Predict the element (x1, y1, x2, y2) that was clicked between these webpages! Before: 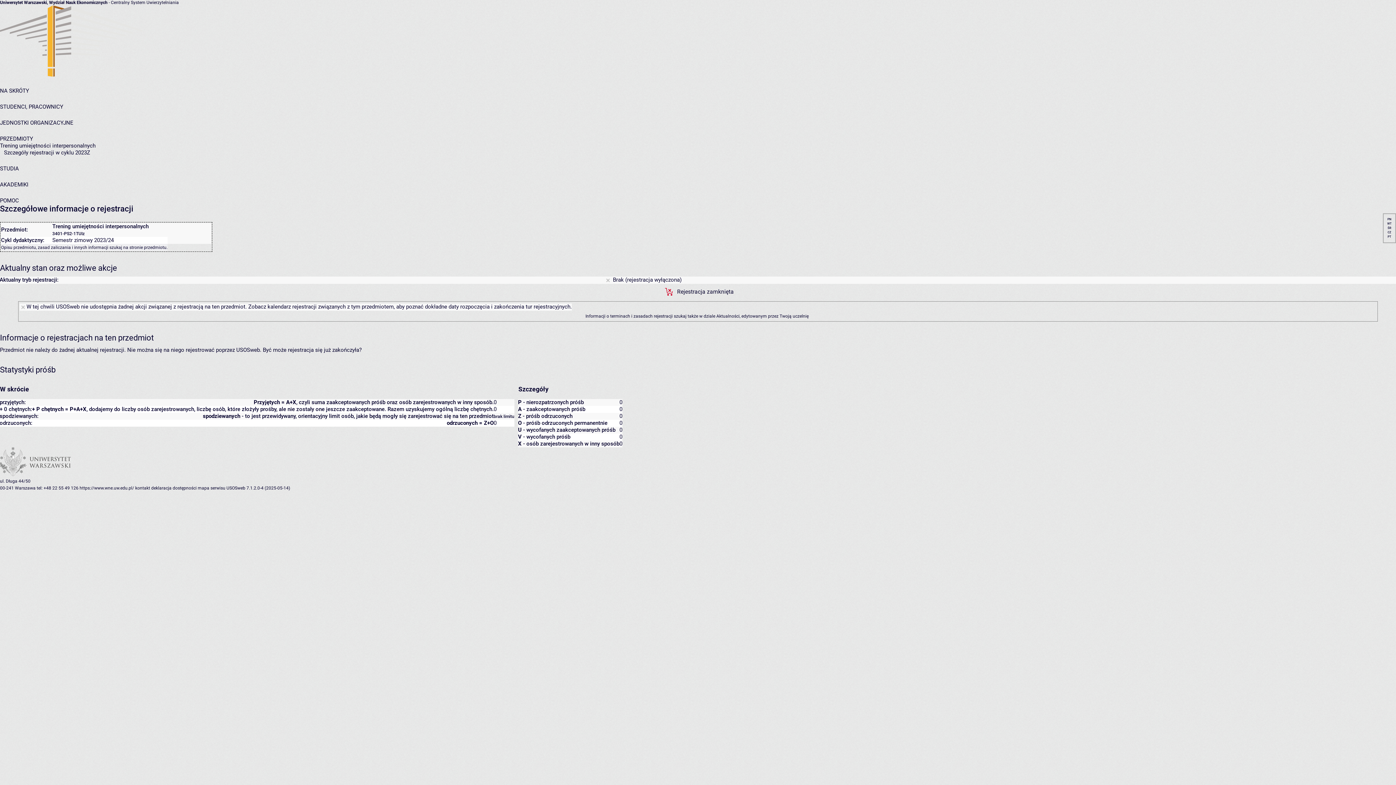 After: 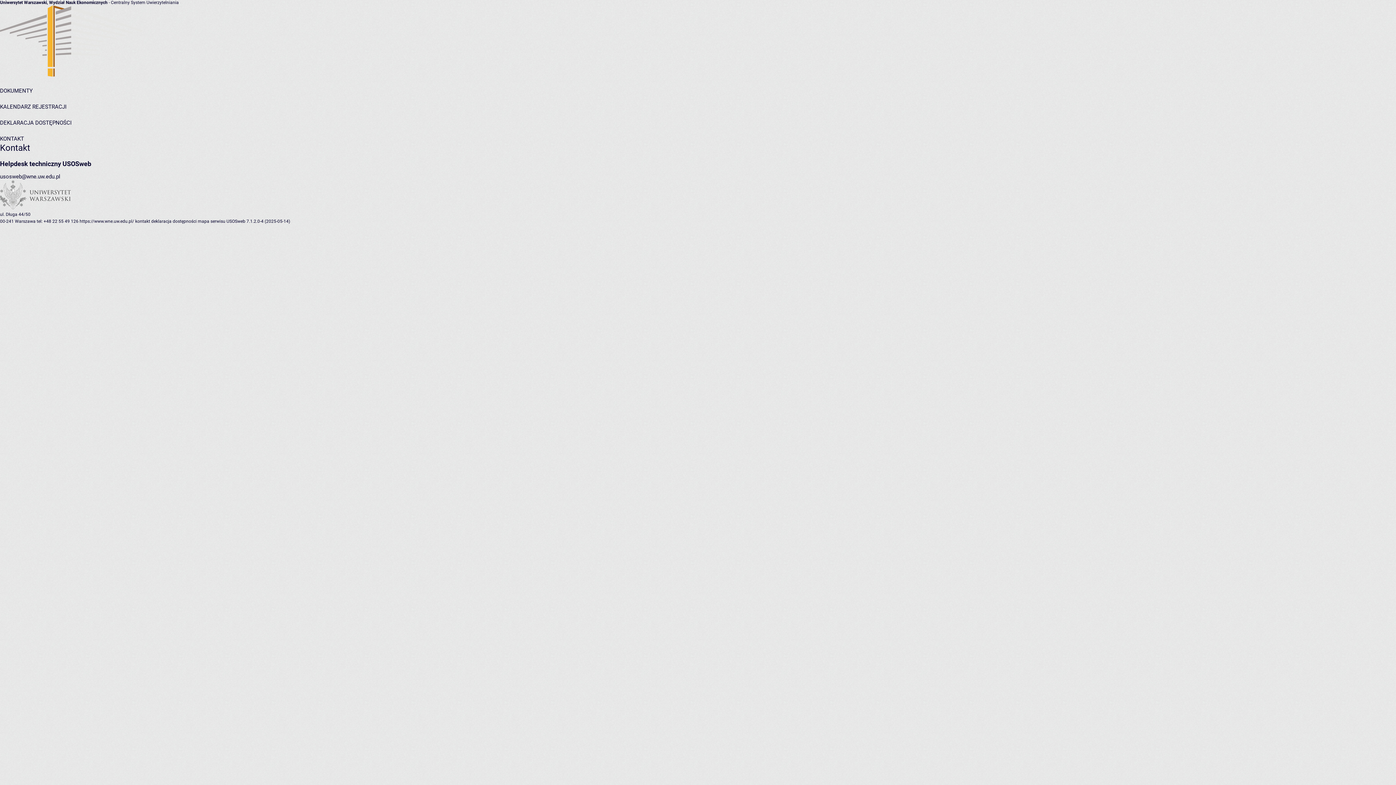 Action: label: kontakt bbox: (135, 485, 150, 490)